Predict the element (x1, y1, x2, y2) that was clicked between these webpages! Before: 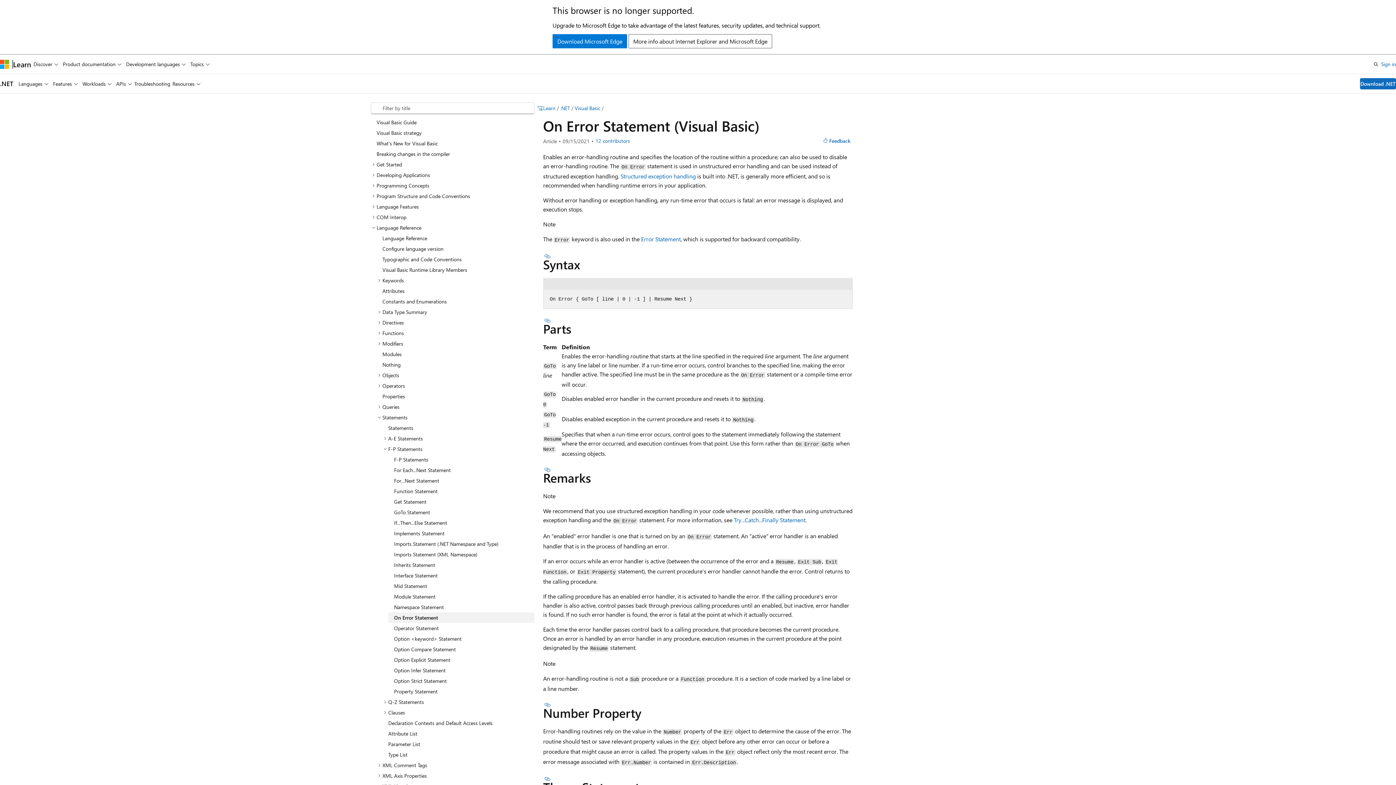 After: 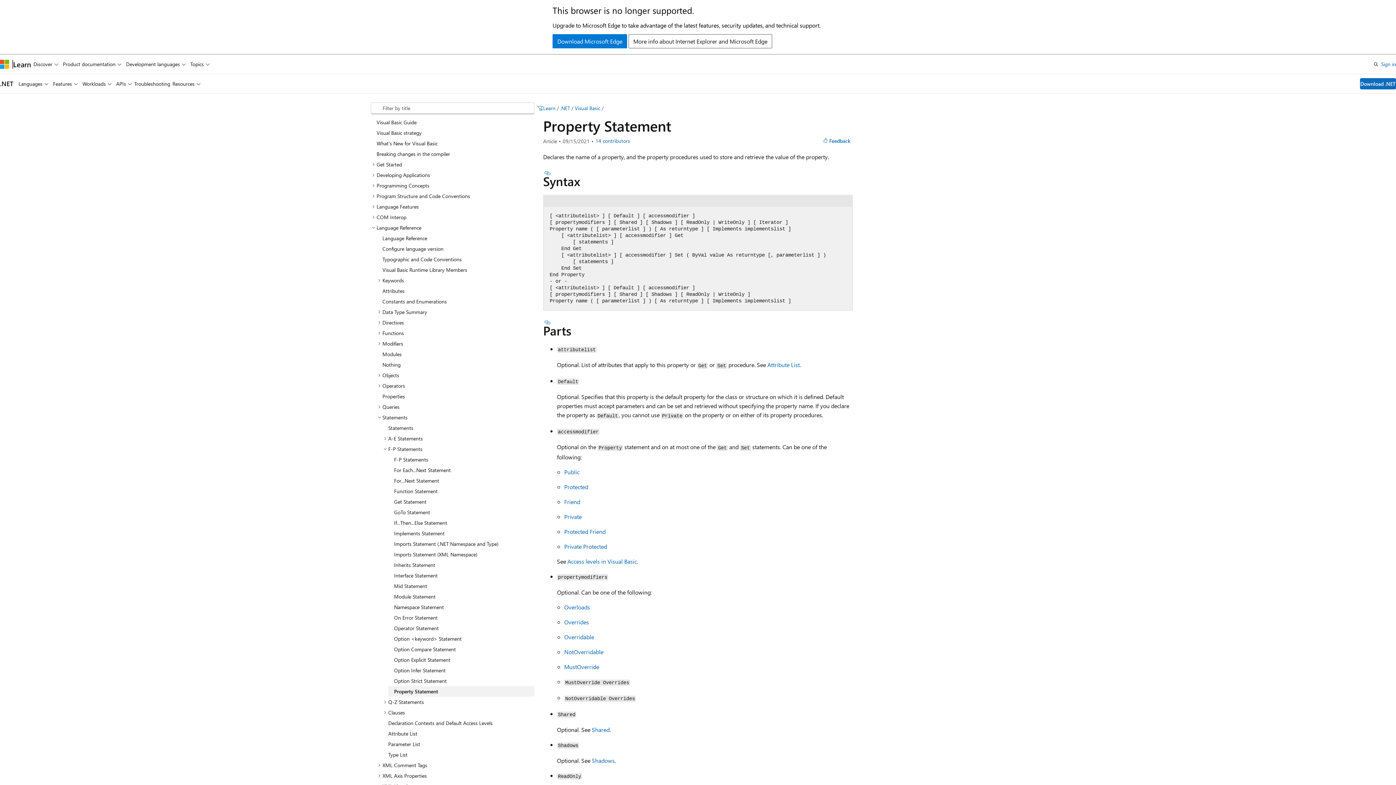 Action: label: Property Statement bbox: (388, 686, 534, 696)